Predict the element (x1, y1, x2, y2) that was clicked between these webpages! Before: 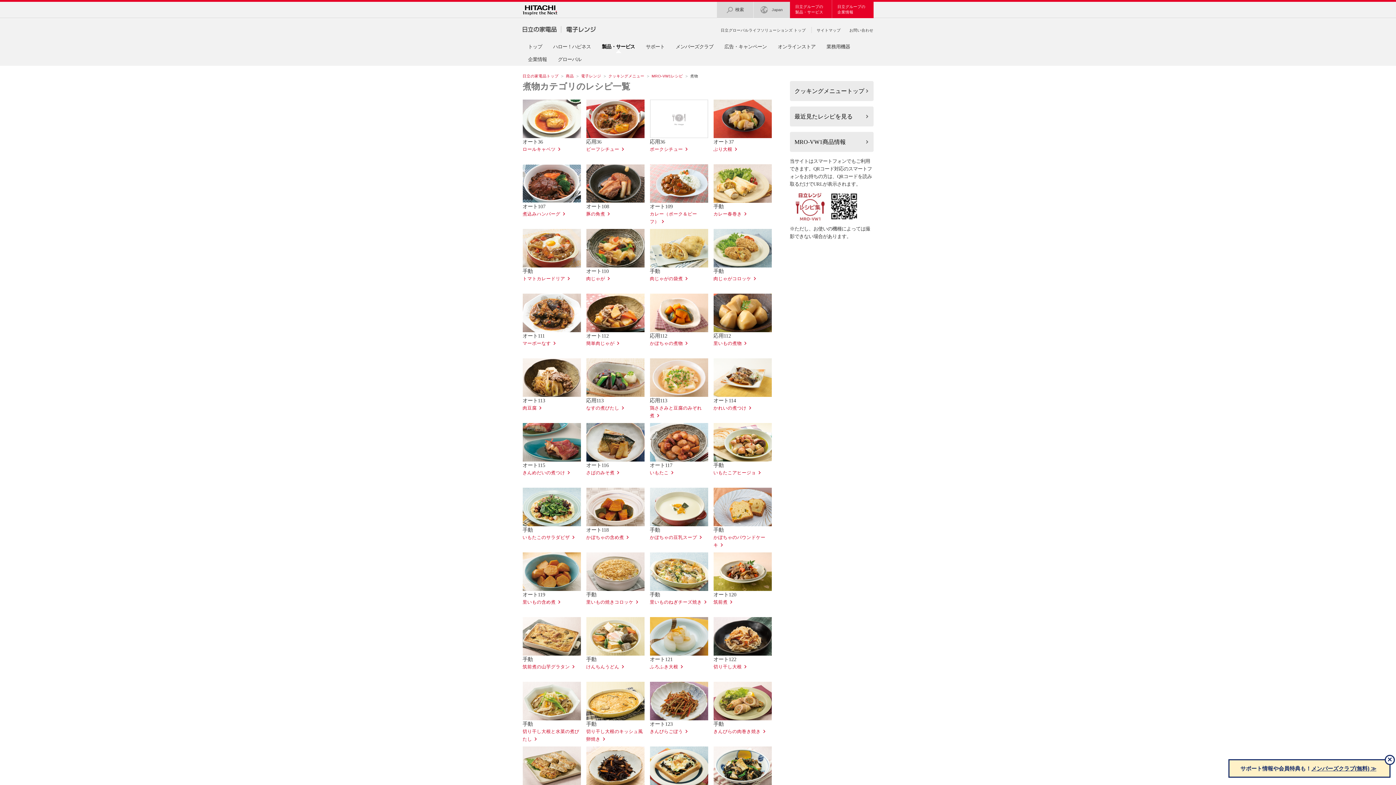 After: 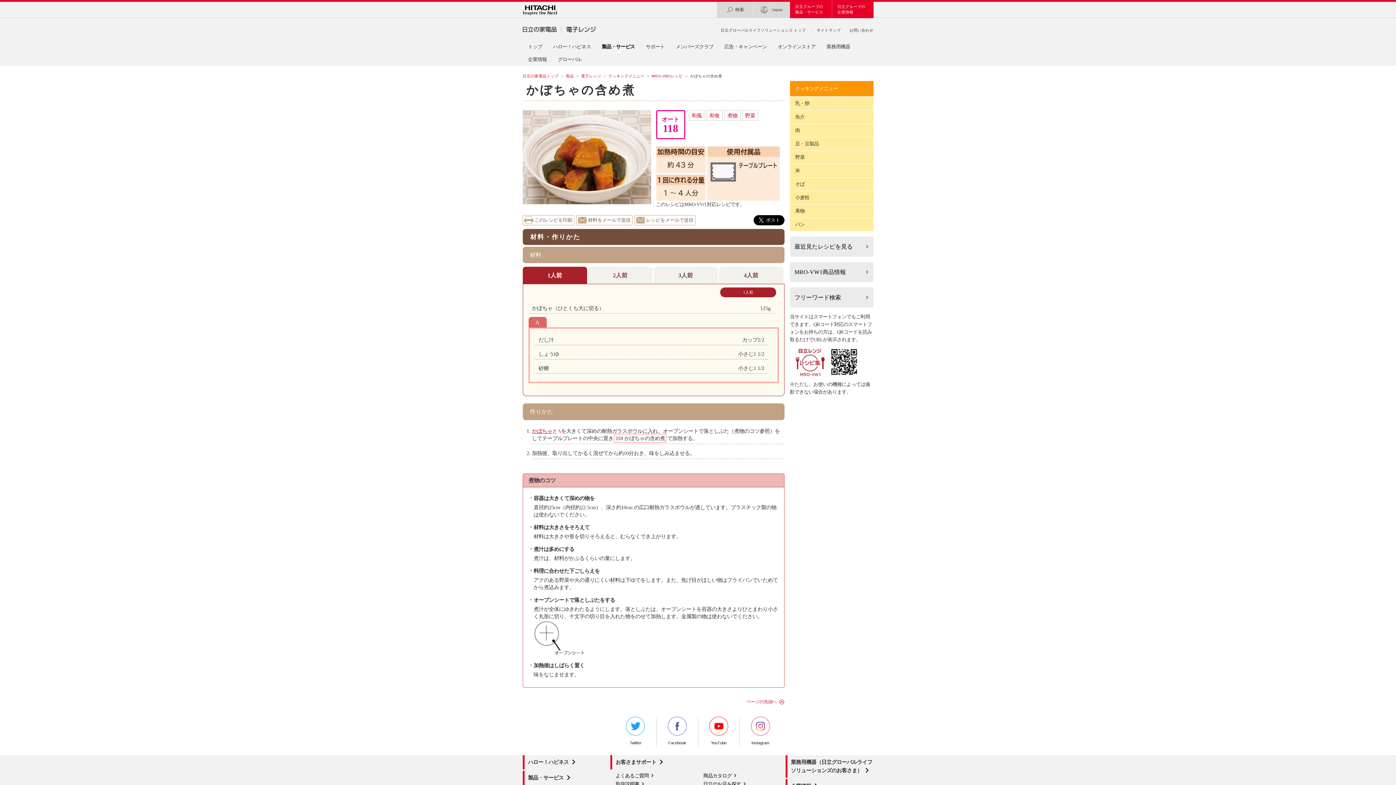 Action: label: かぼちゃの含め煮 bbox: (586, 535, 630, 540)